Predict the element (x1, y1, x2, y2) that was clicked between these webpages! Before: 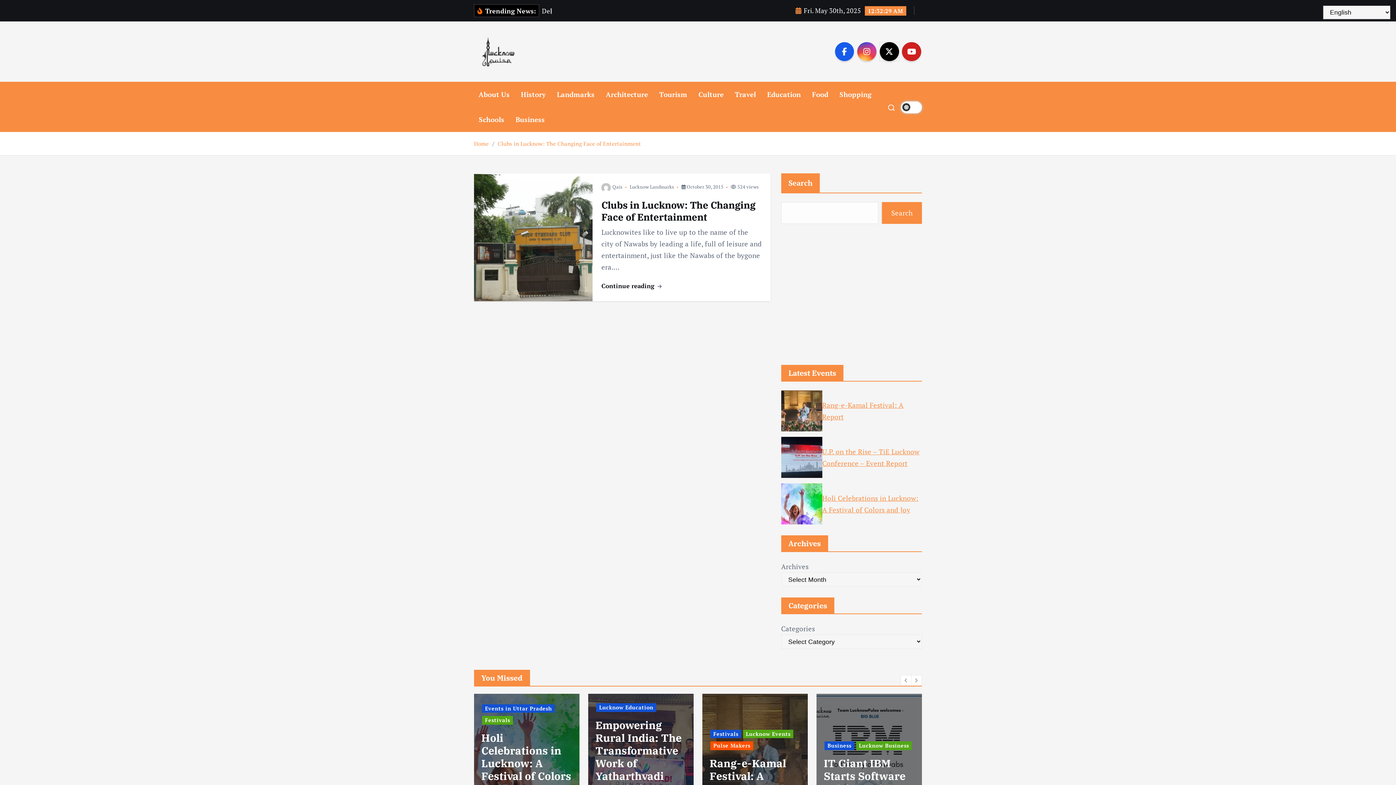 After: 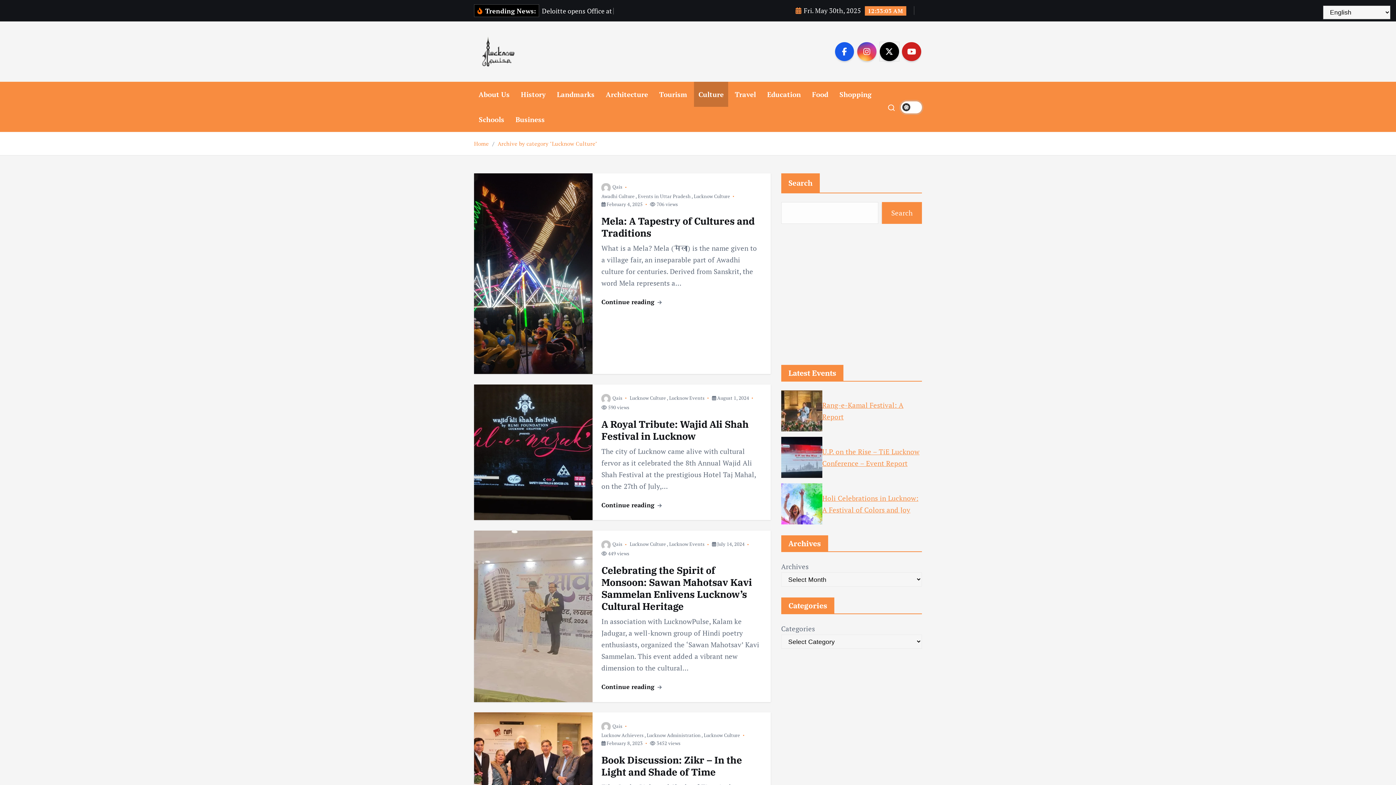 Action: bbox: (694, 81, 728, 107) label: Culture